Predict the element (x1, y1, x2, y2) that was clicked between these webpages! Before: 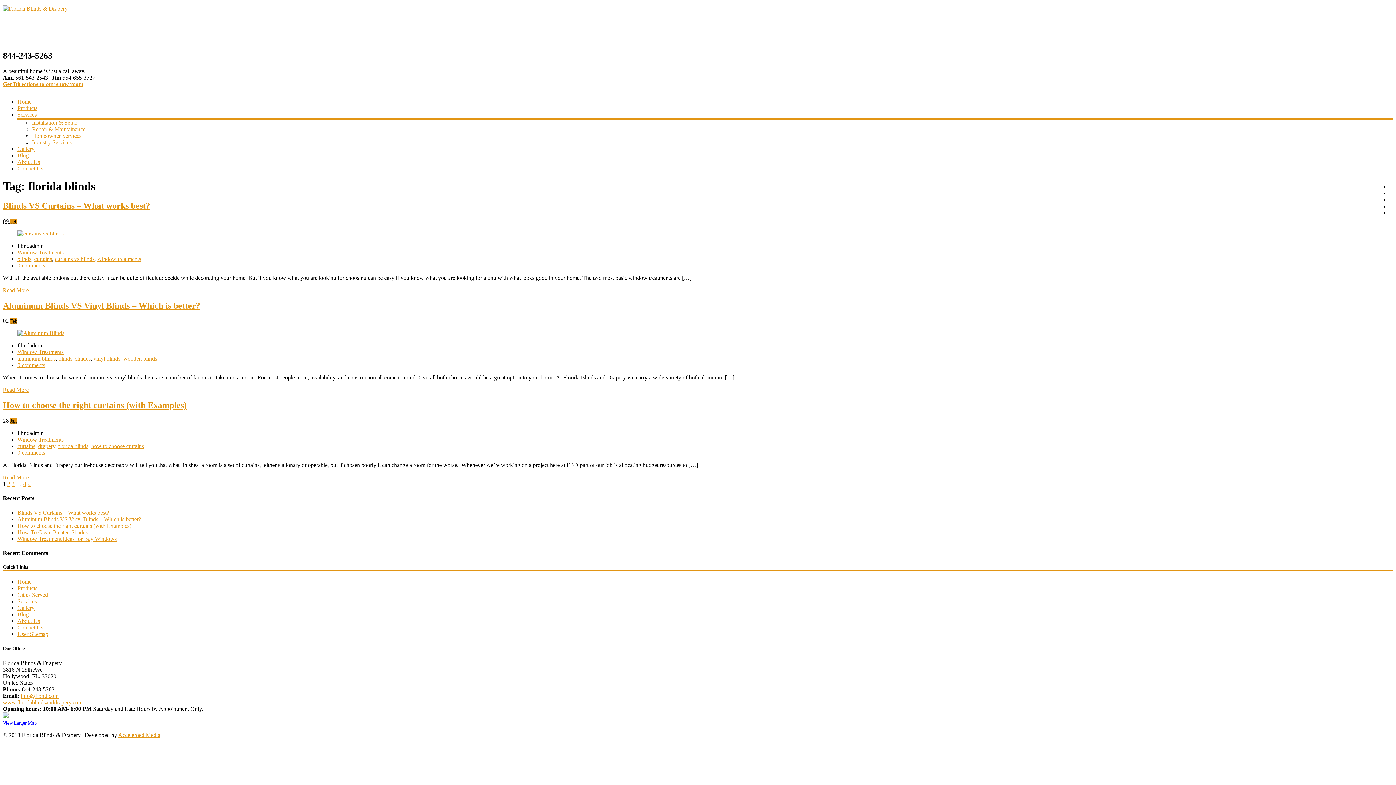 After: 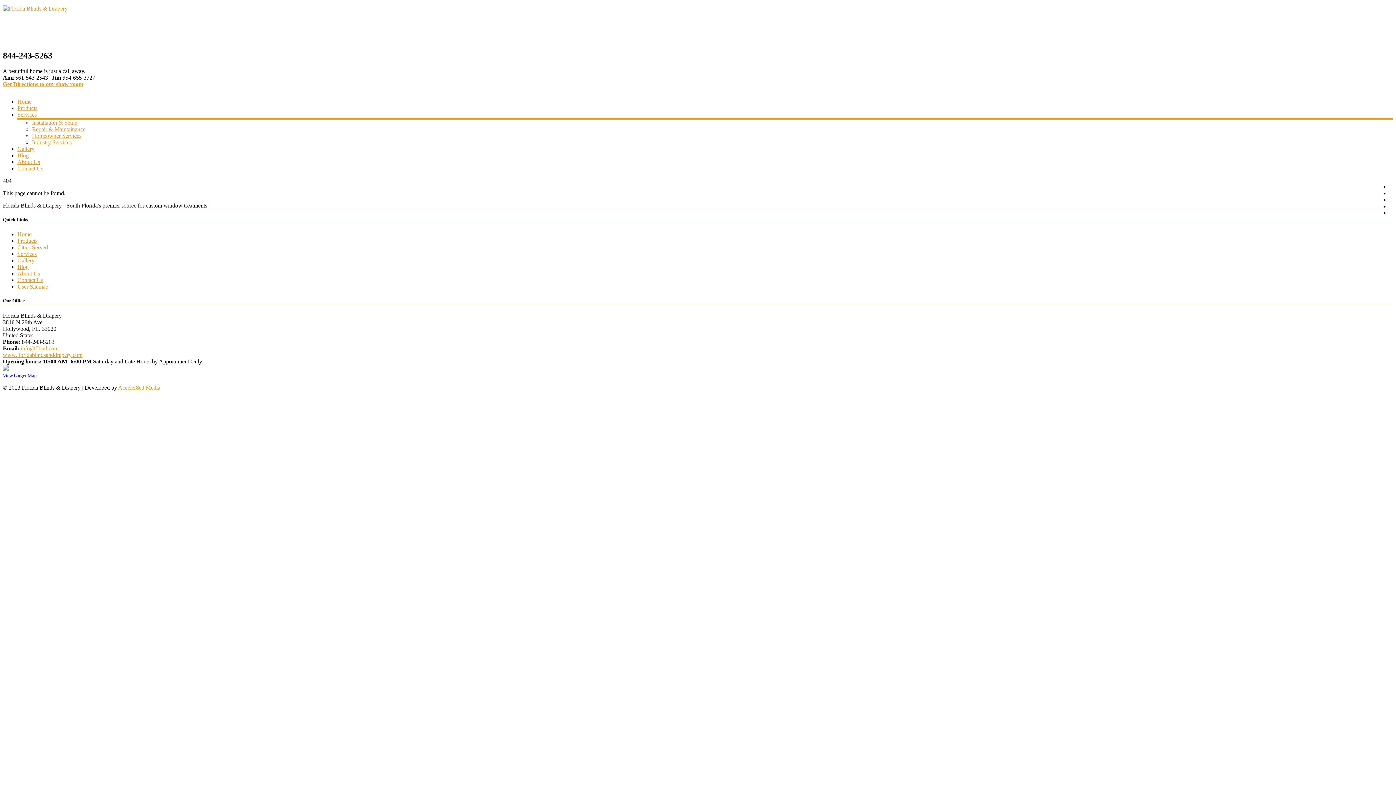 Action: bbox: (11, 481, 14, 487) label: 3